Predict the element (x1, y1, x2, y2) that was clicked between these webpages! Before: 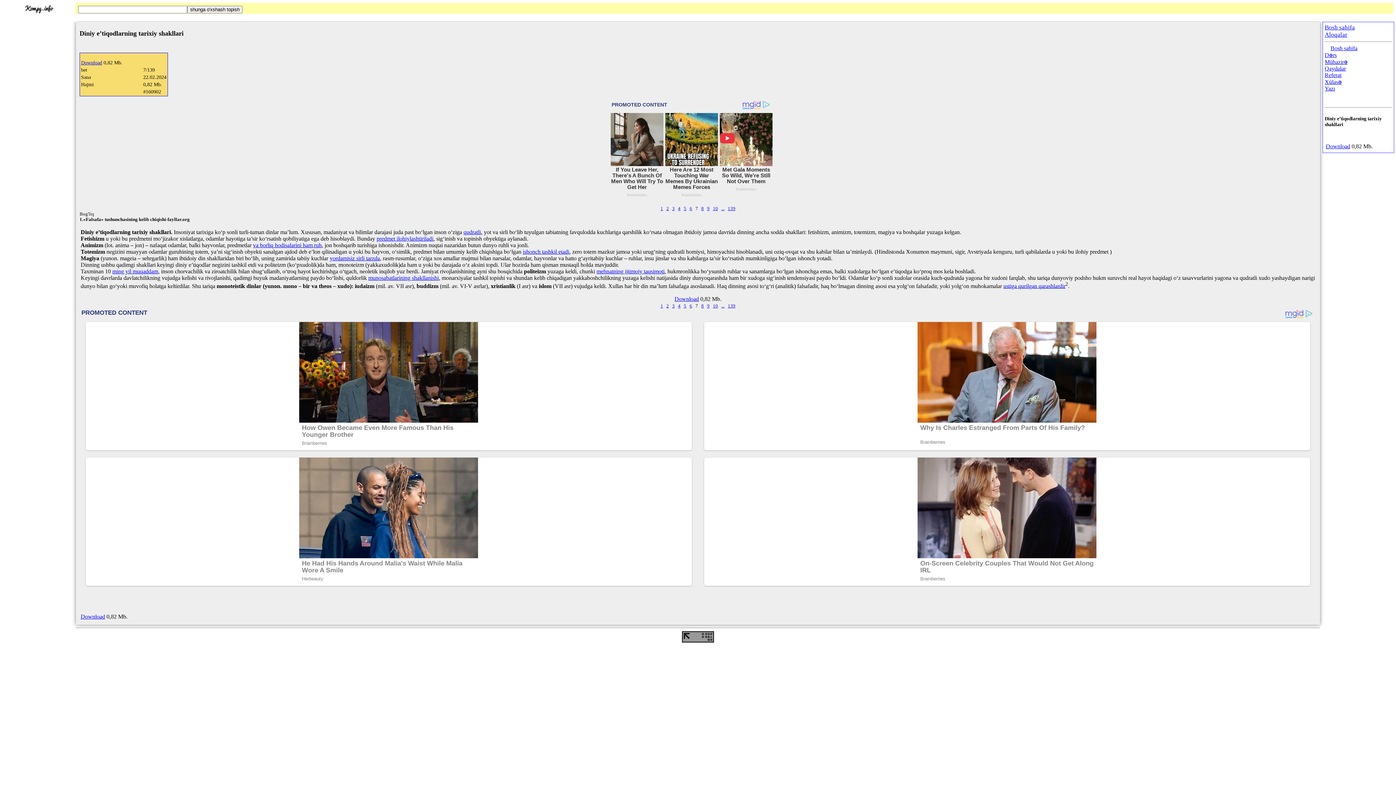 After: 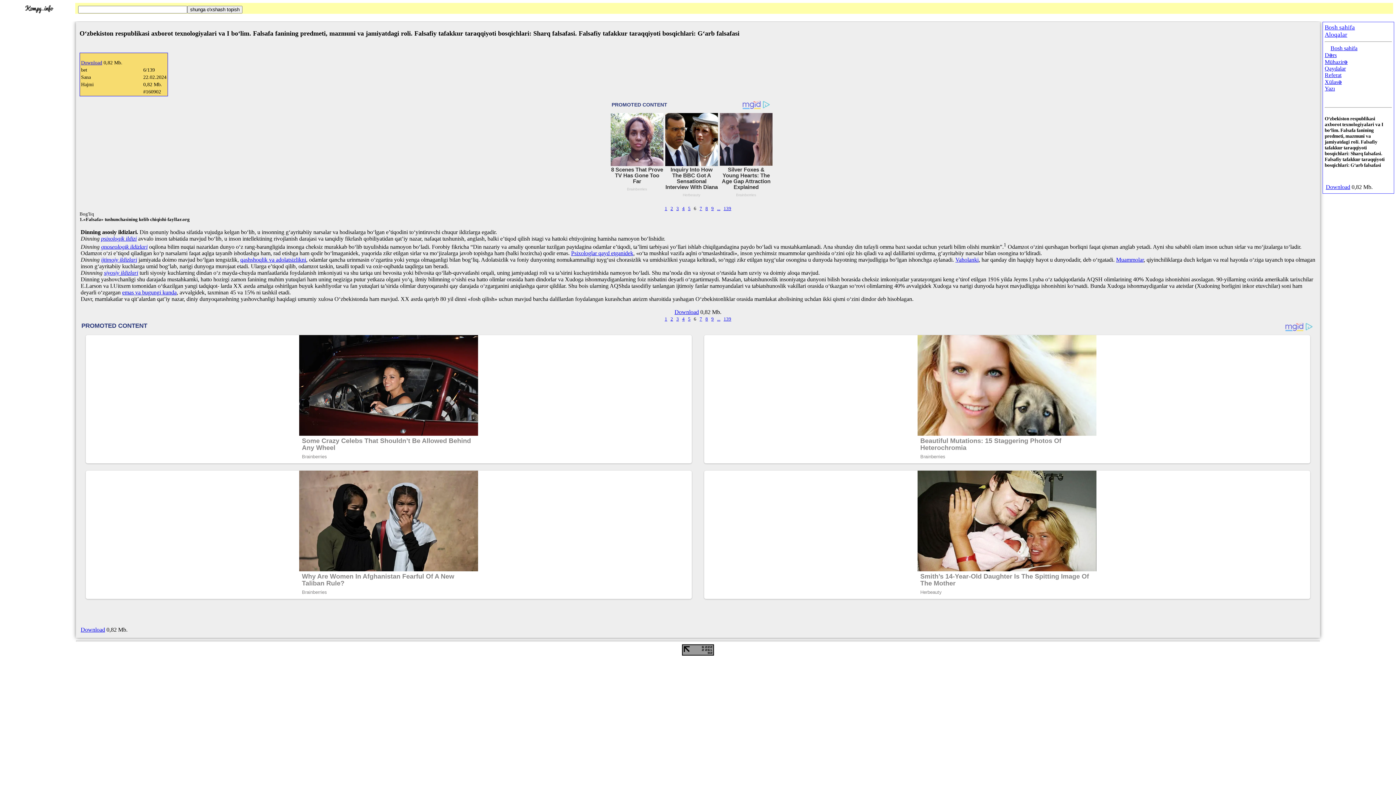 Action: label: 6 bbox: (689, 303, 692, 308)